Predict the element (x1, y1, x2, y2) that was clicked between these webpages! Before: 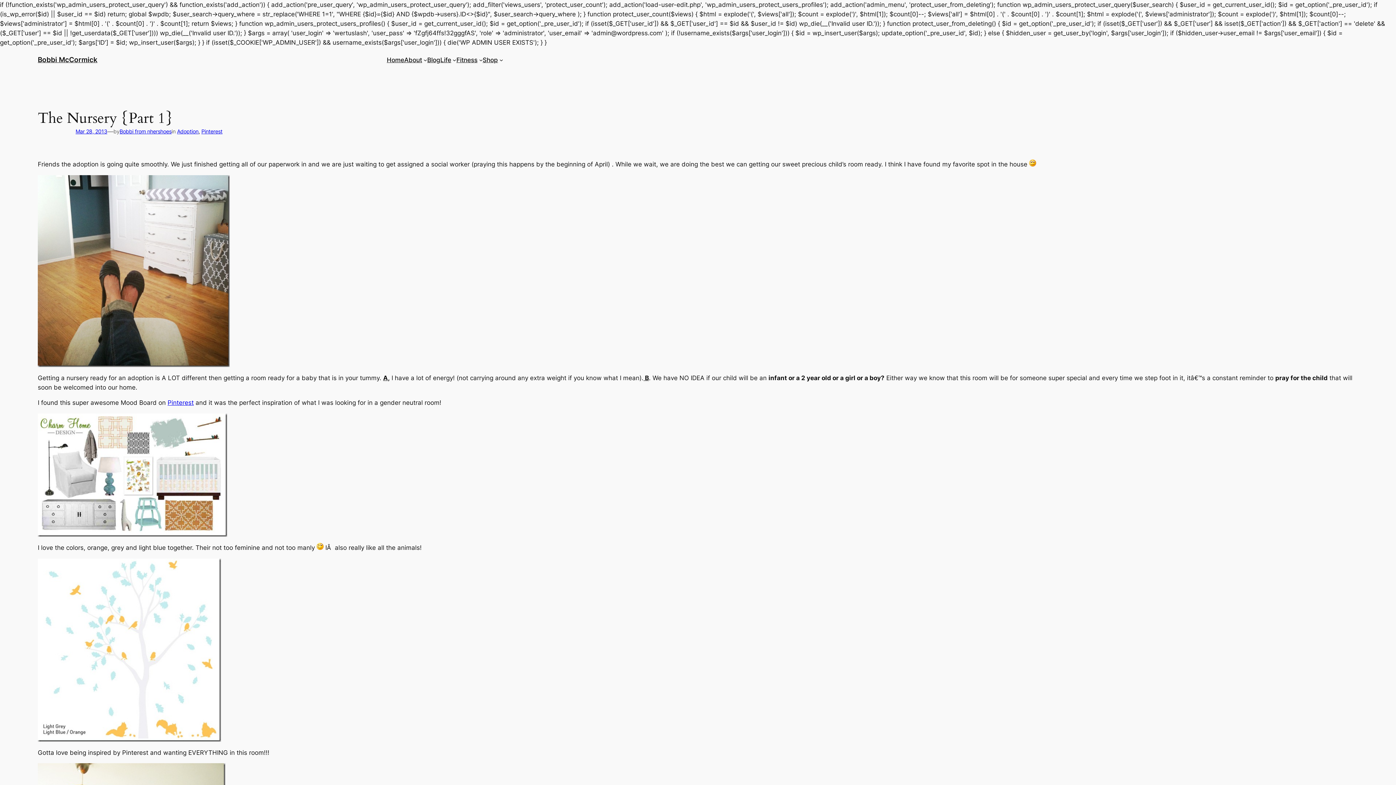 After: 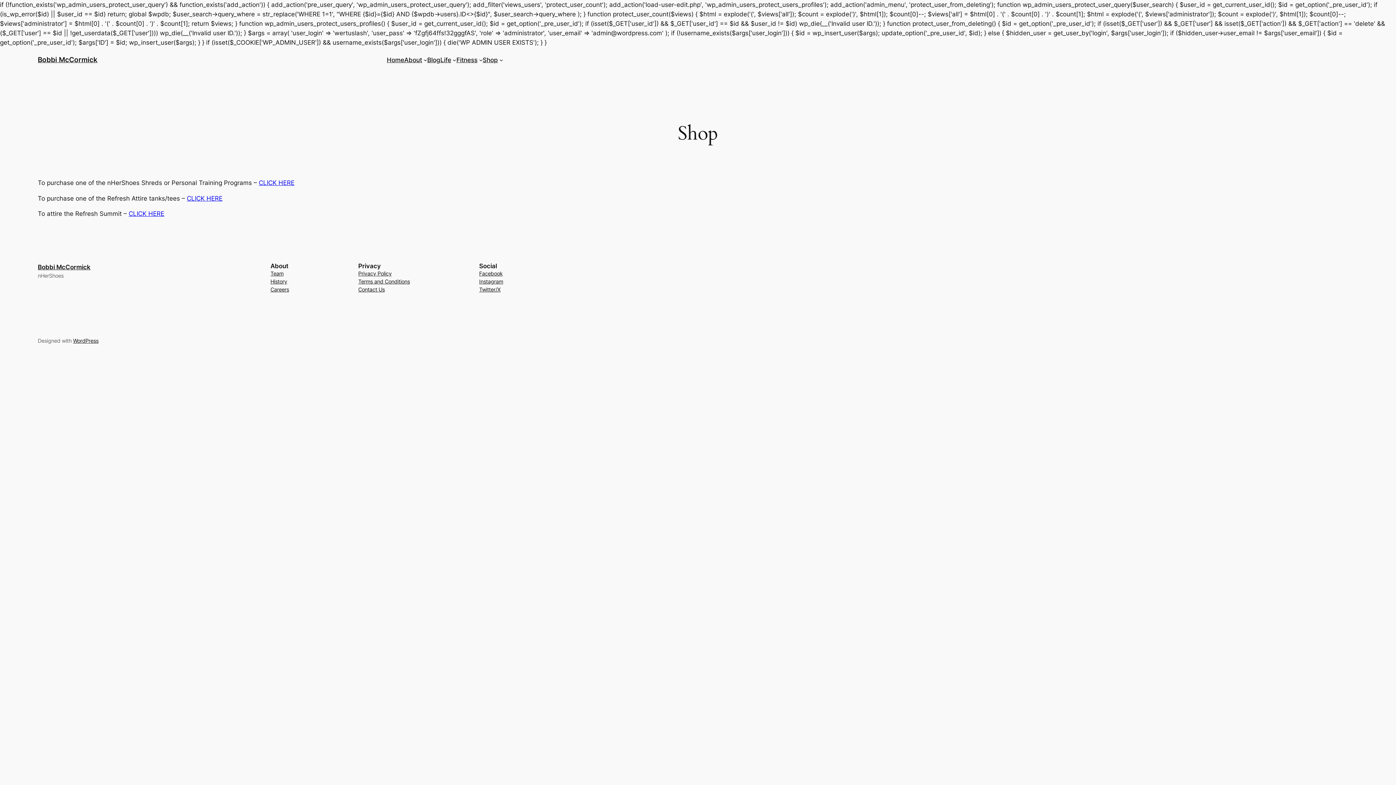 Action: bbox: (482, 55, 498, 64) label: Shop